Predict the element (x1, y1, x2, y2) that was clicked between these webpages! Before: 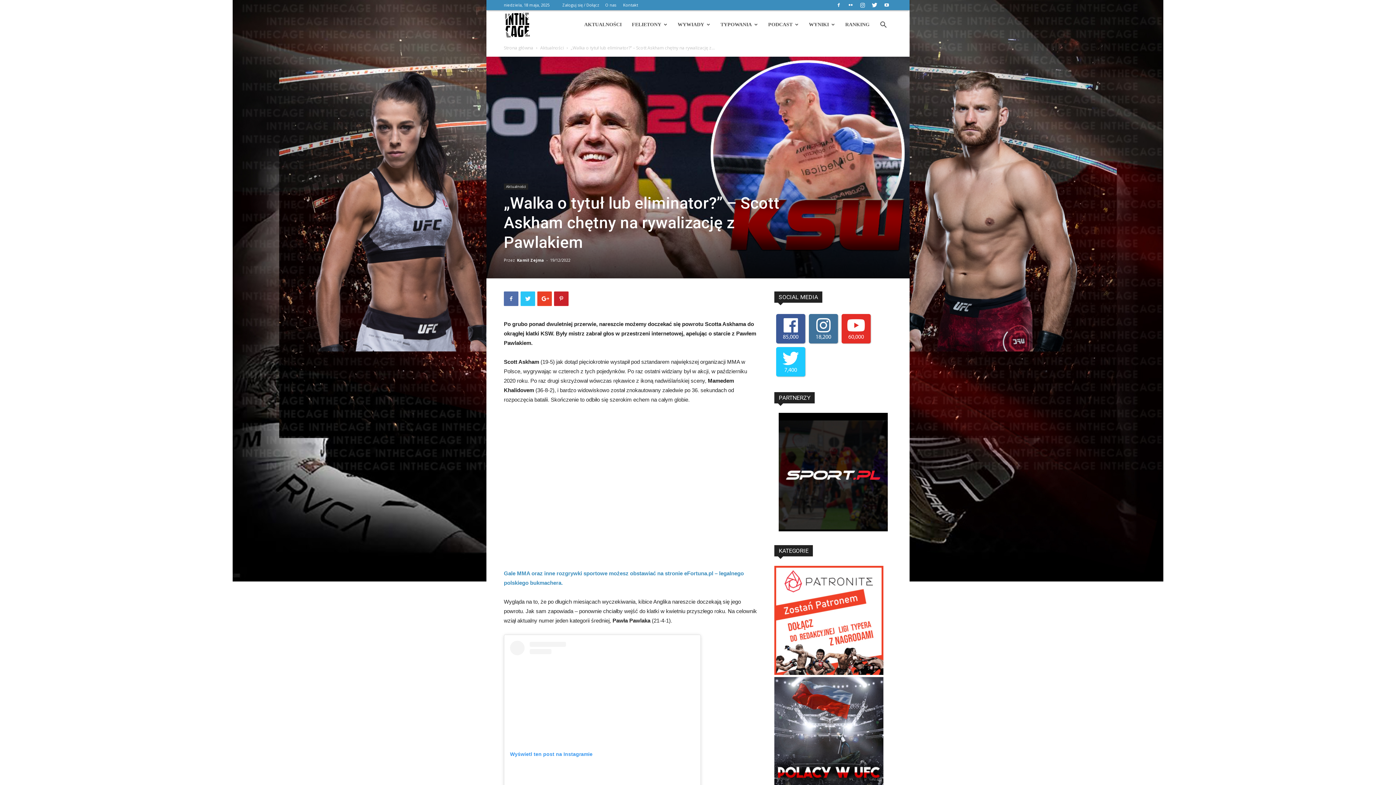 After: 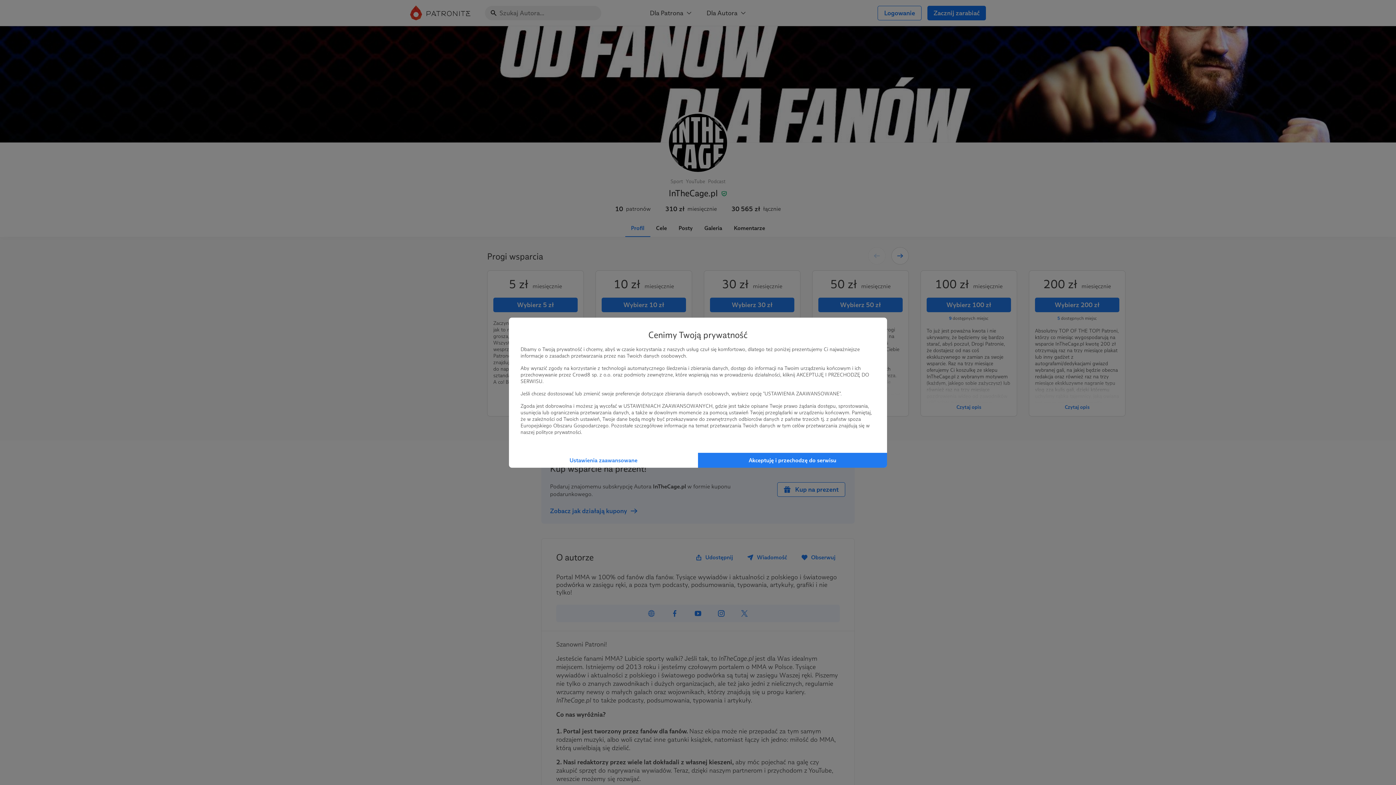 Action: bbox: (774, 670, 883, 676)